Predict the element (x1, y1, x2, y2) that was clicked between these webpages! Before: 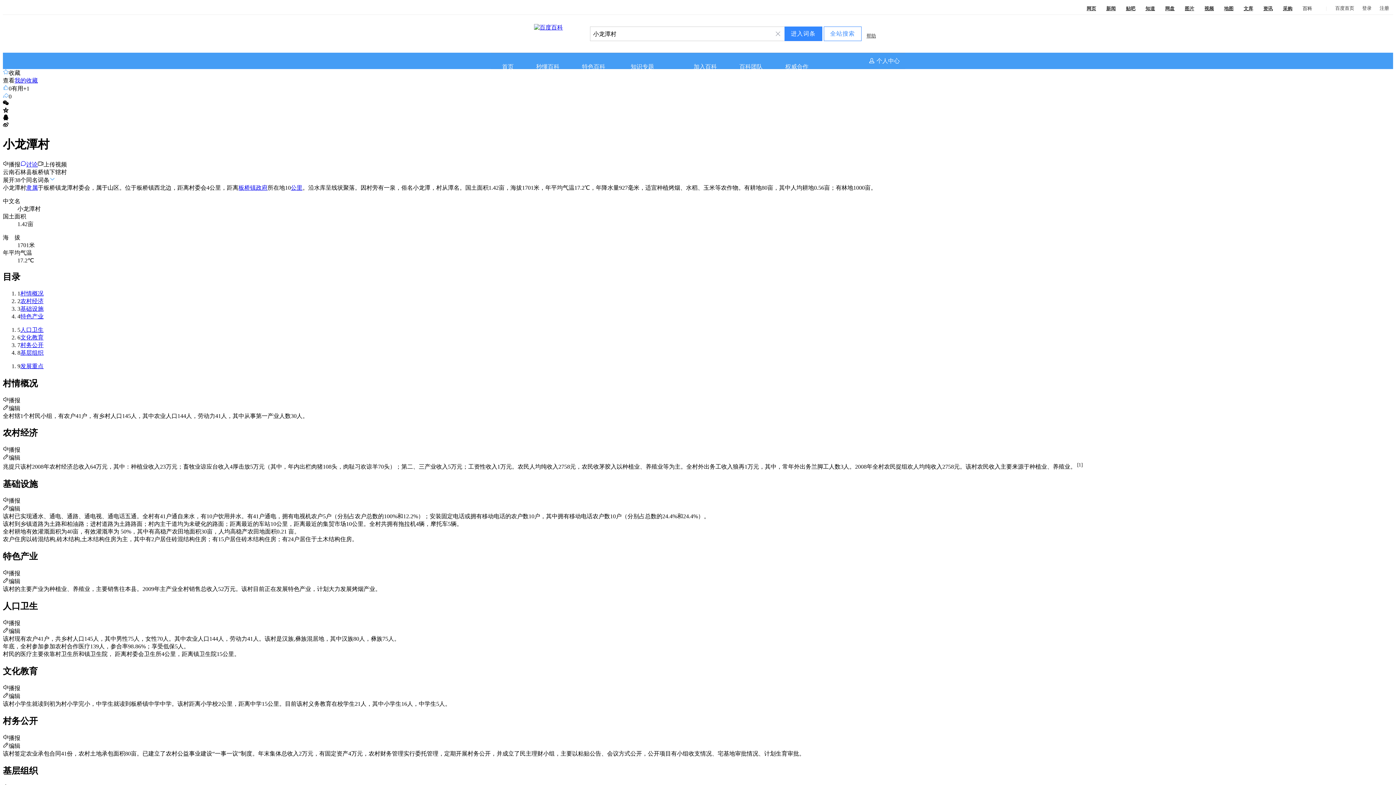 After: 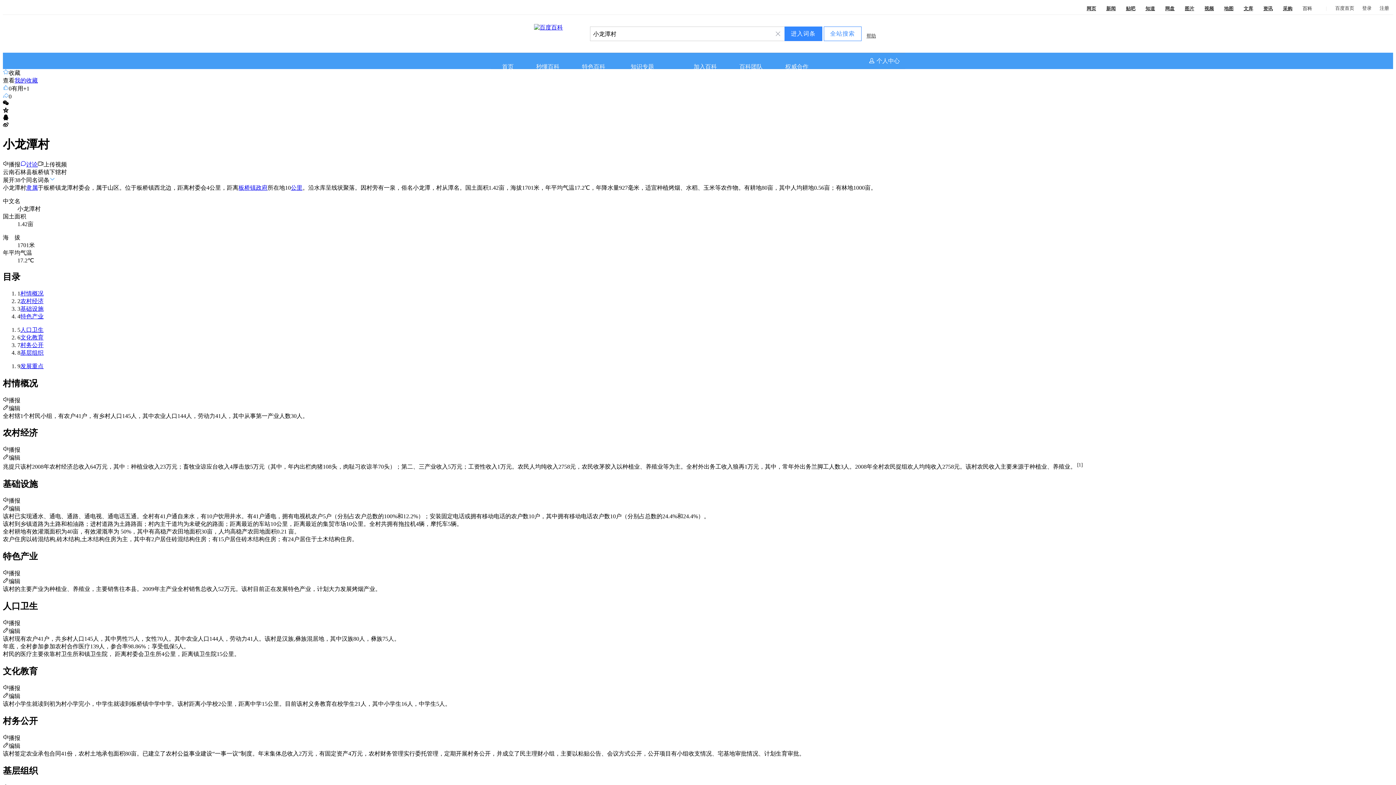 Action: bbox: (20, 349, 43, 355) label: 基层组织